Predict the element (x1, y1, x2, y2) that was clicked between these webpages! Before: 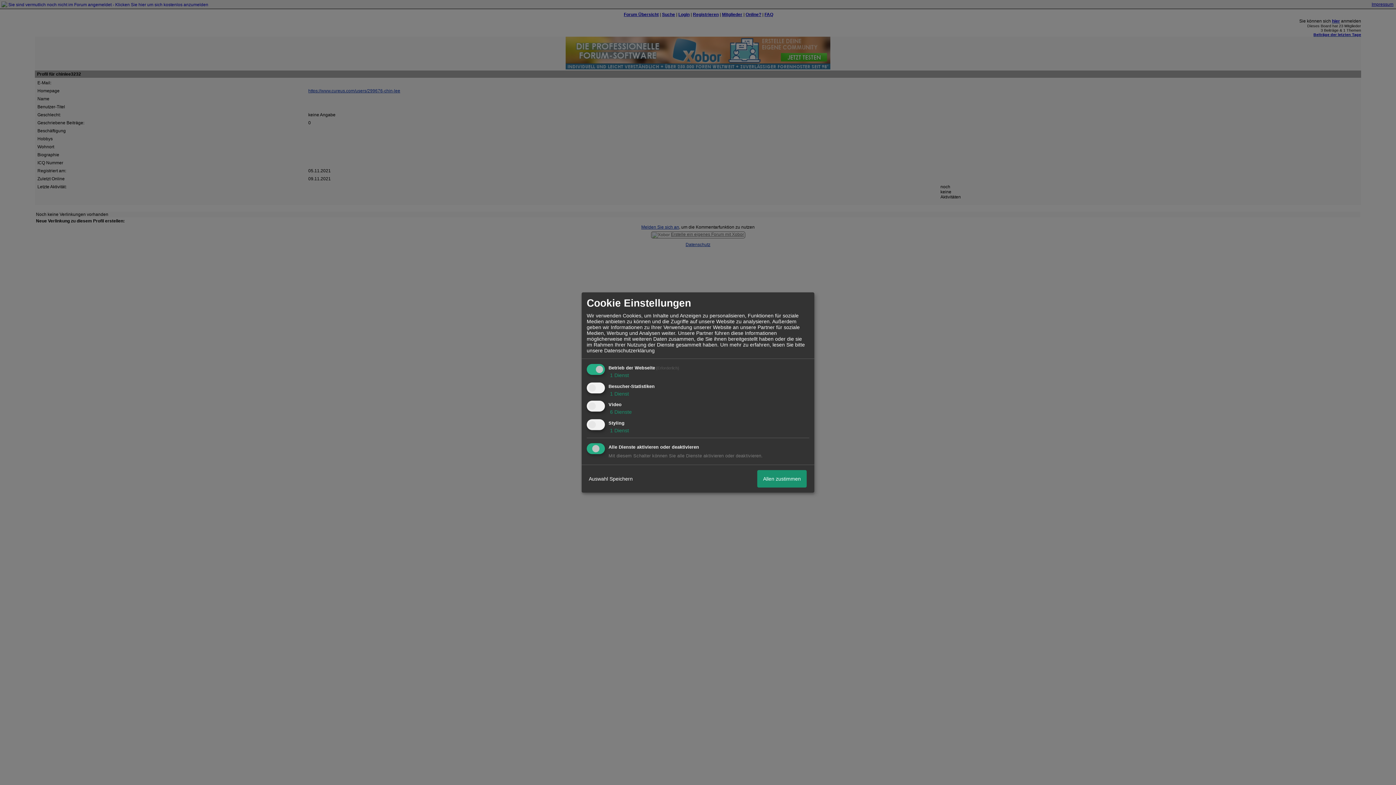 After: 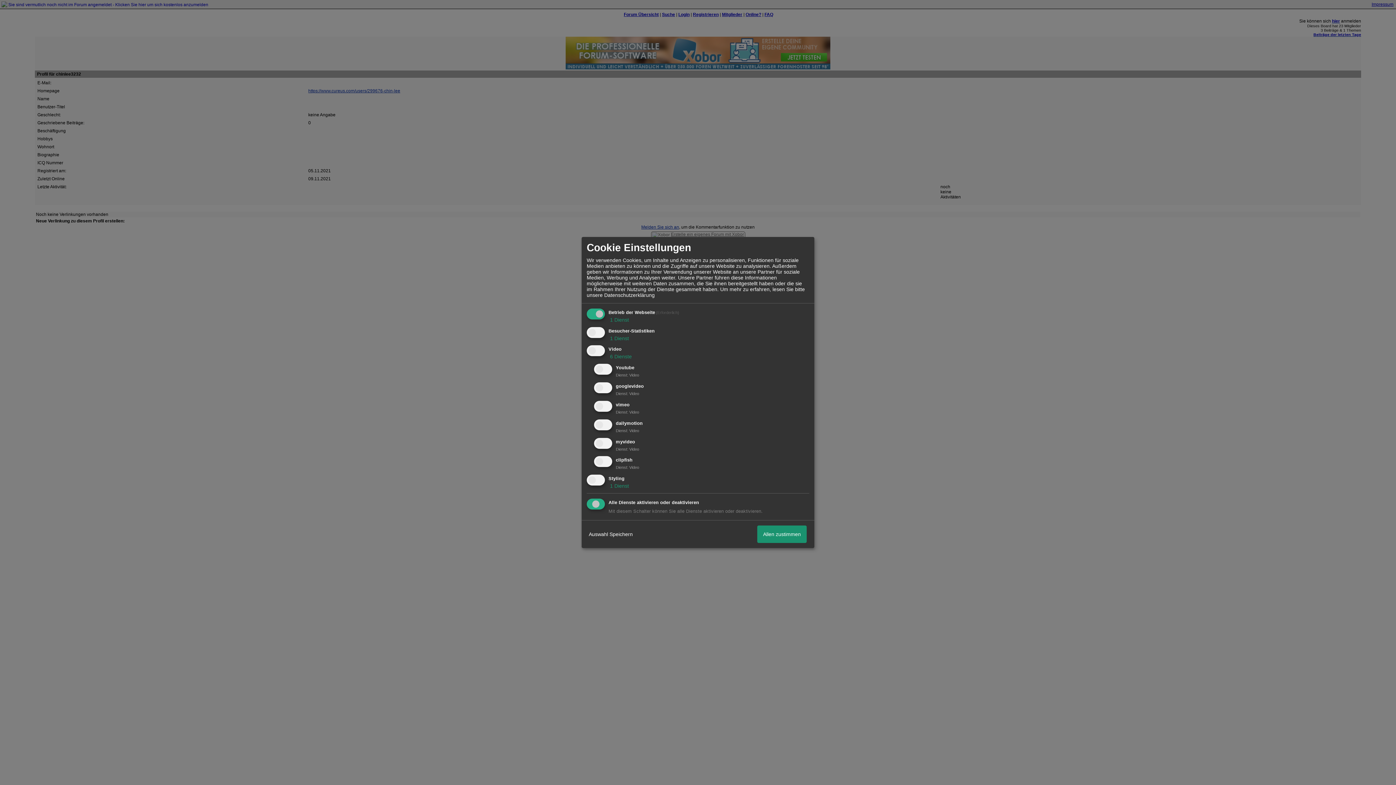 Action: bbox: (608, 409, 632, 415) label:  6 Dienste